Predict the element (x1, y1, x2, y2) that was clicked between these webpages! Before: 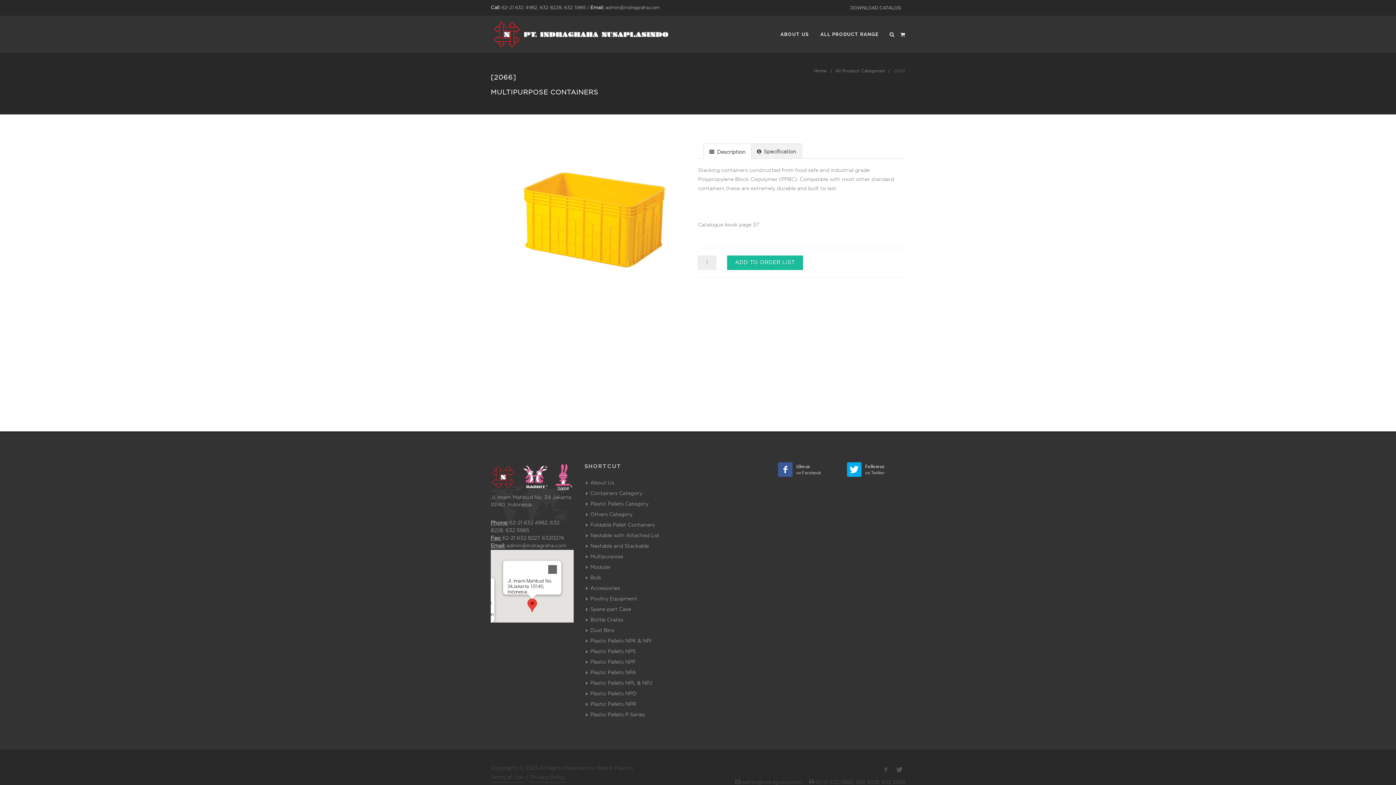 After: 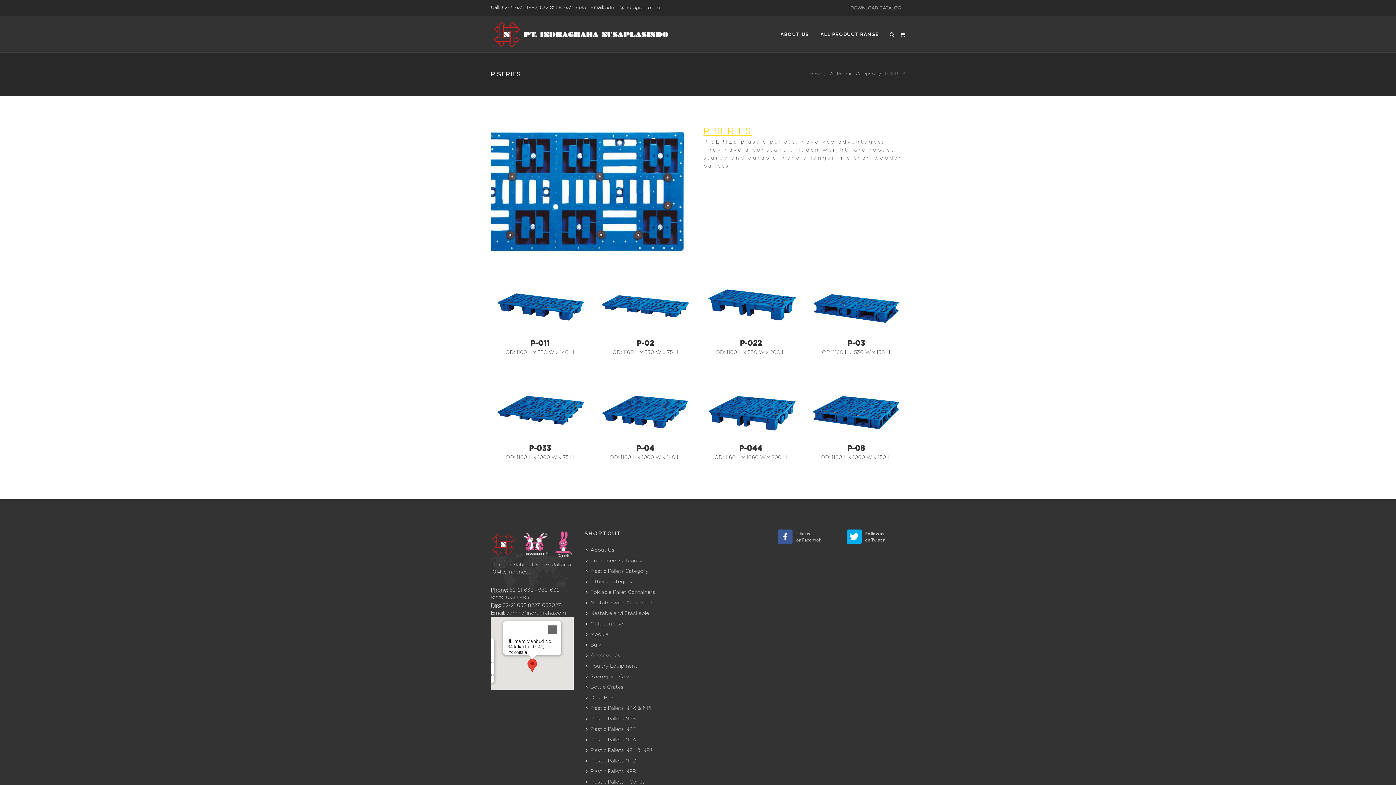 Action: bbox: (586, 711, 646, 719) label: Plastic Pallets P Series